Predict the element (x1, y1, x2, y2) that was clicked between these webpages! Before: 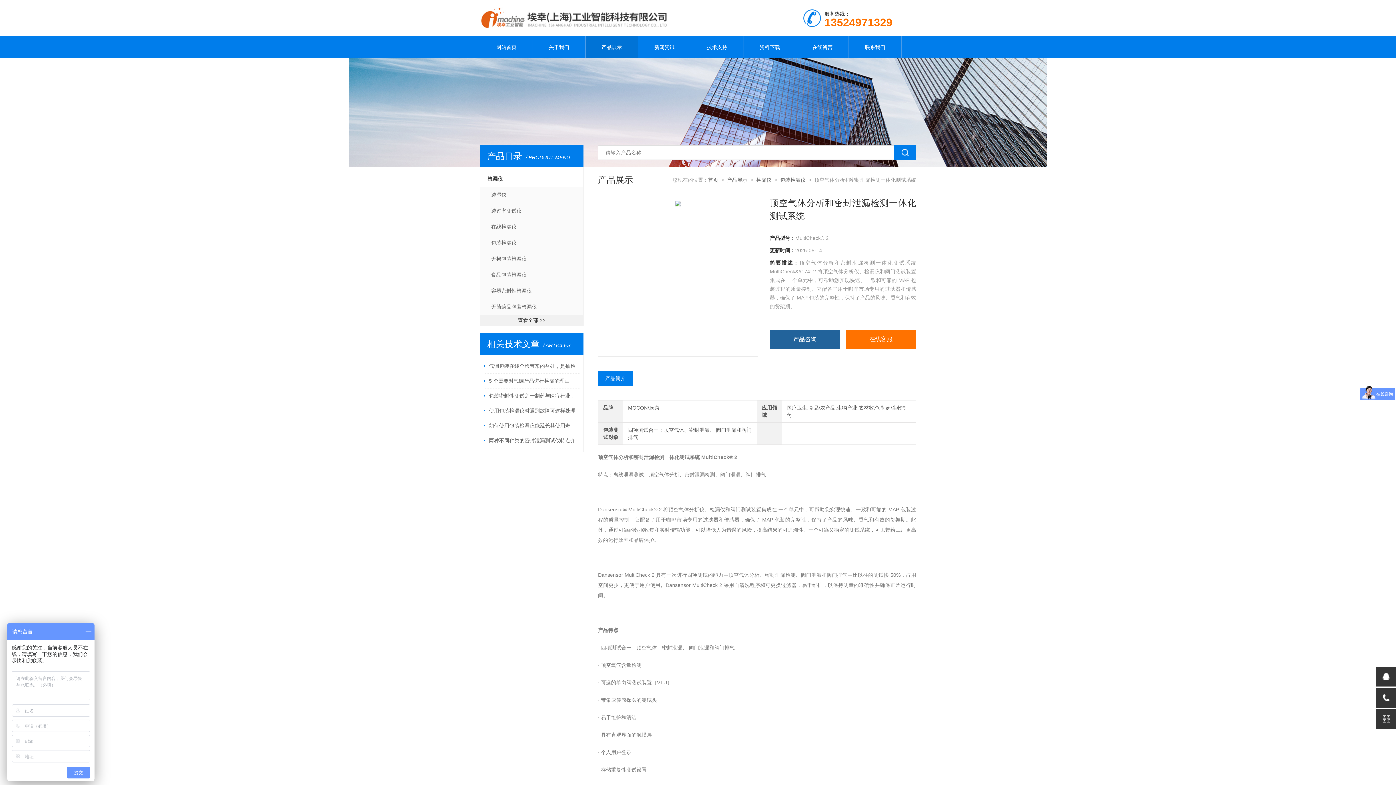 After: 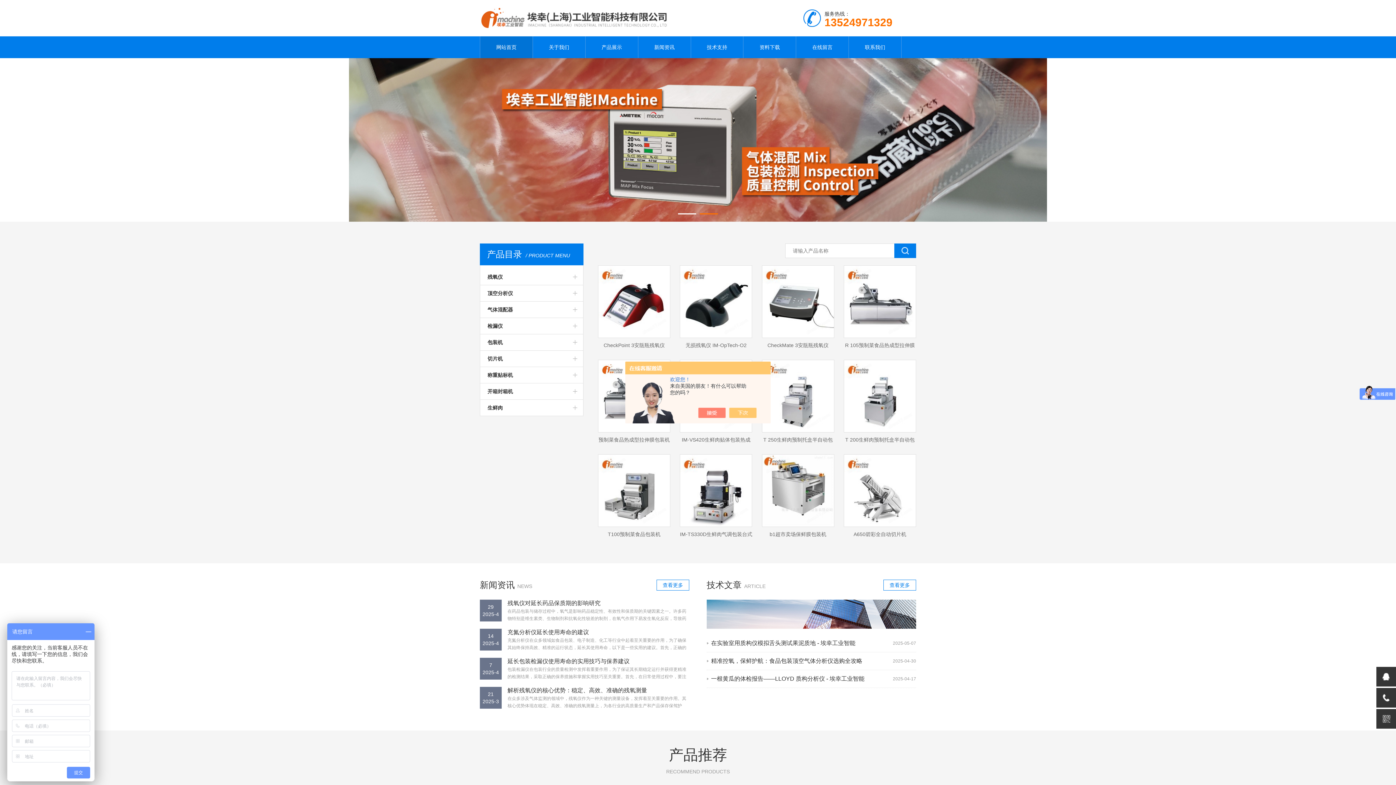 Action: label: 首页 bbox: (708, 177, 718, 182)